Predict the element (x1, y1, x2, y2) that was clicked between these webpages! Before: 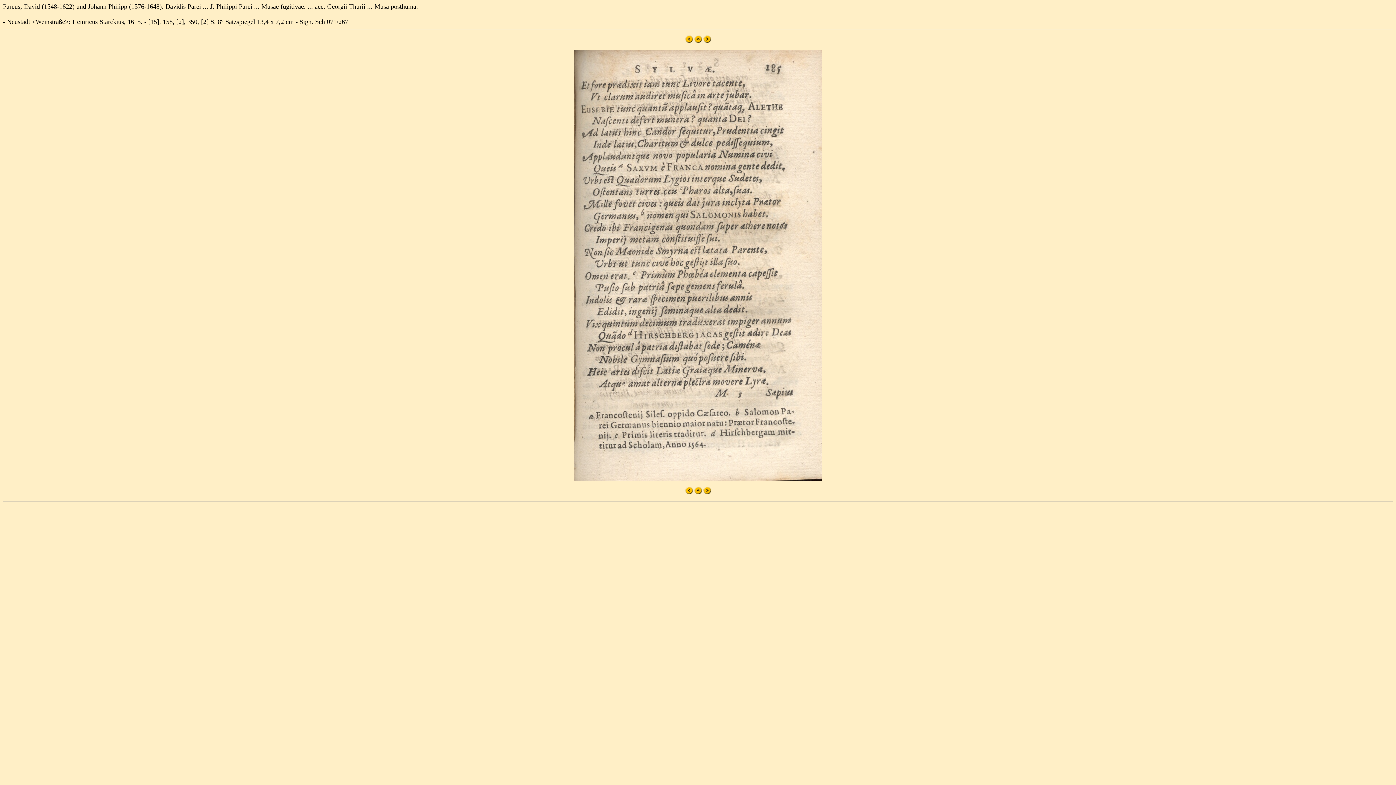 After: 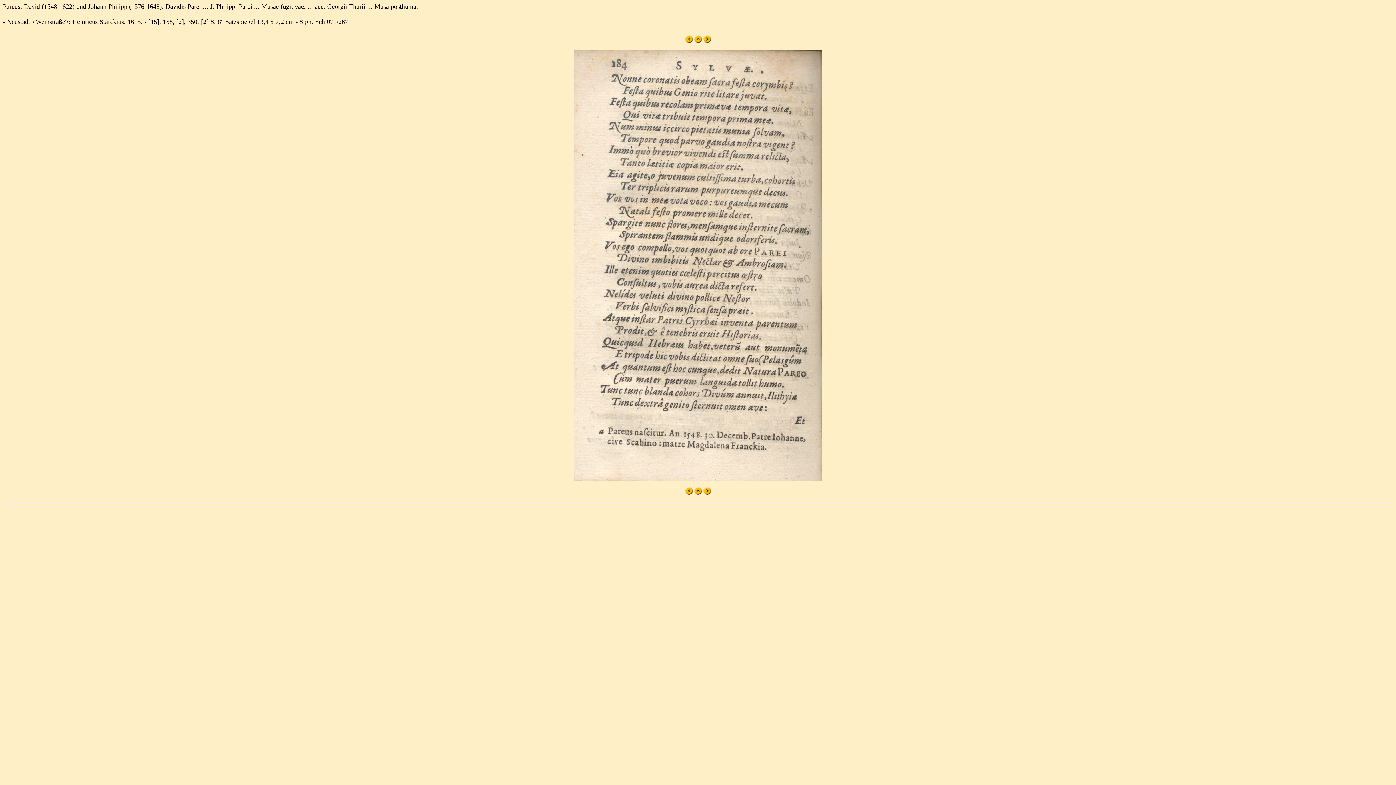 Action: bbox: (685, 489, 692, 495)